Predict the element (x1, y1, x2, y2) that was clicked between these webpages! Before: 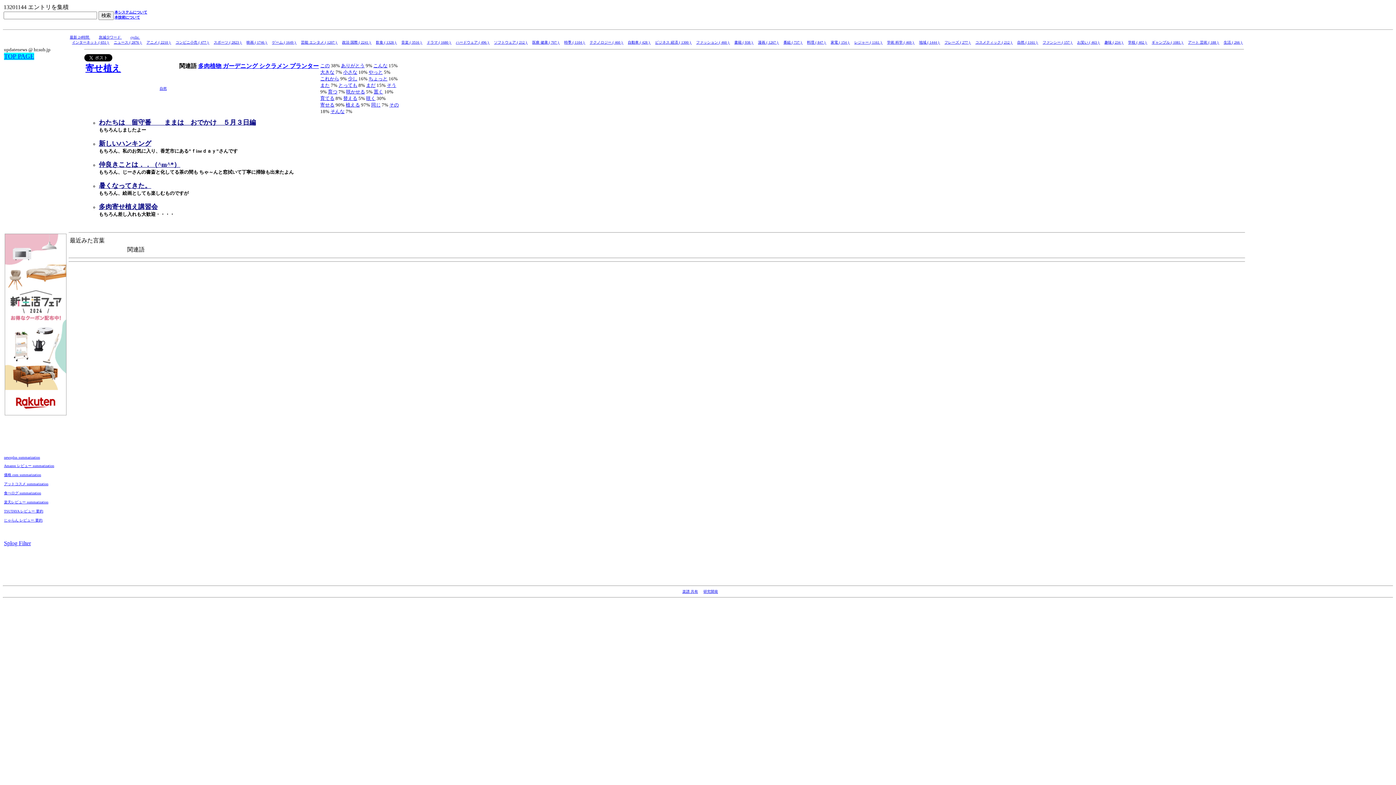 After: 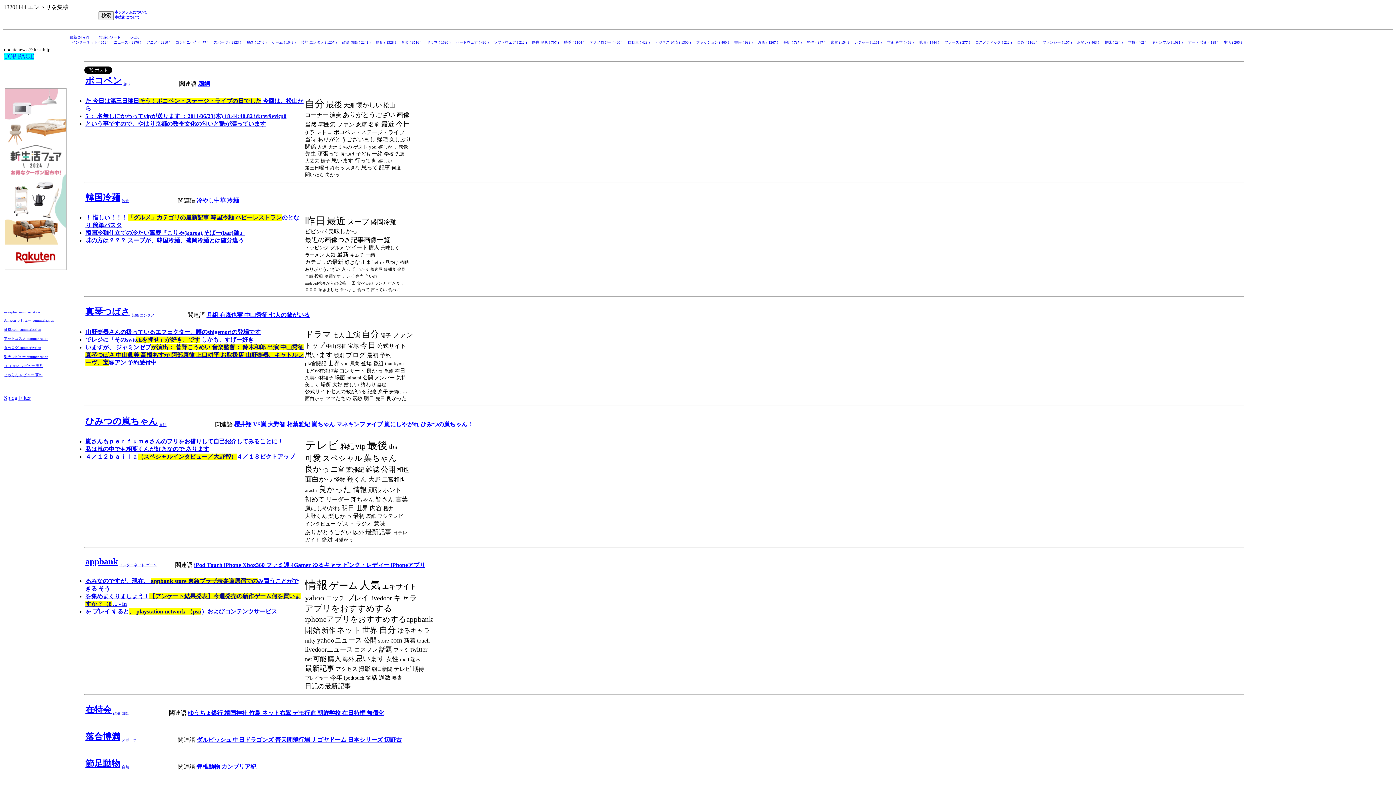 Action: label: TOP PAGE bbox: (4, 52, 34, 60)